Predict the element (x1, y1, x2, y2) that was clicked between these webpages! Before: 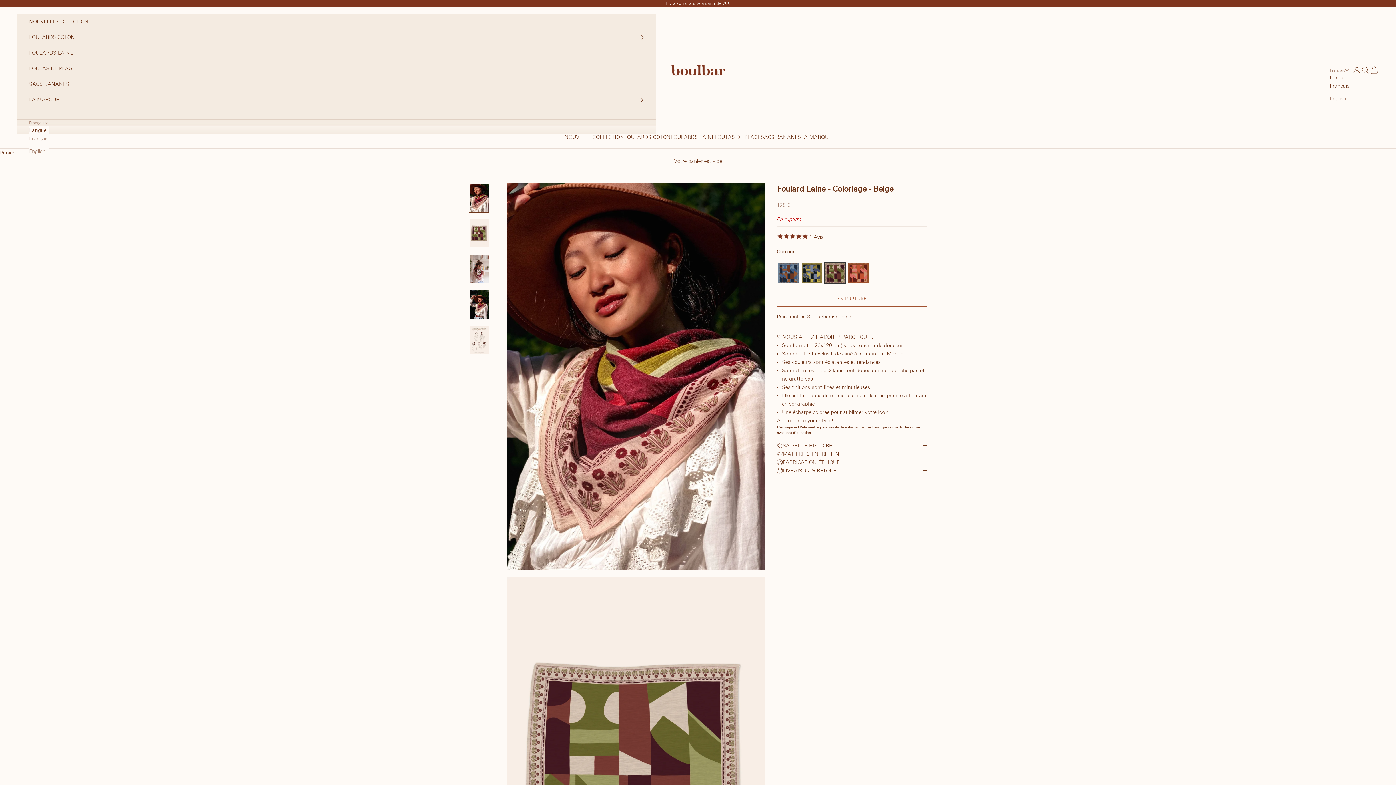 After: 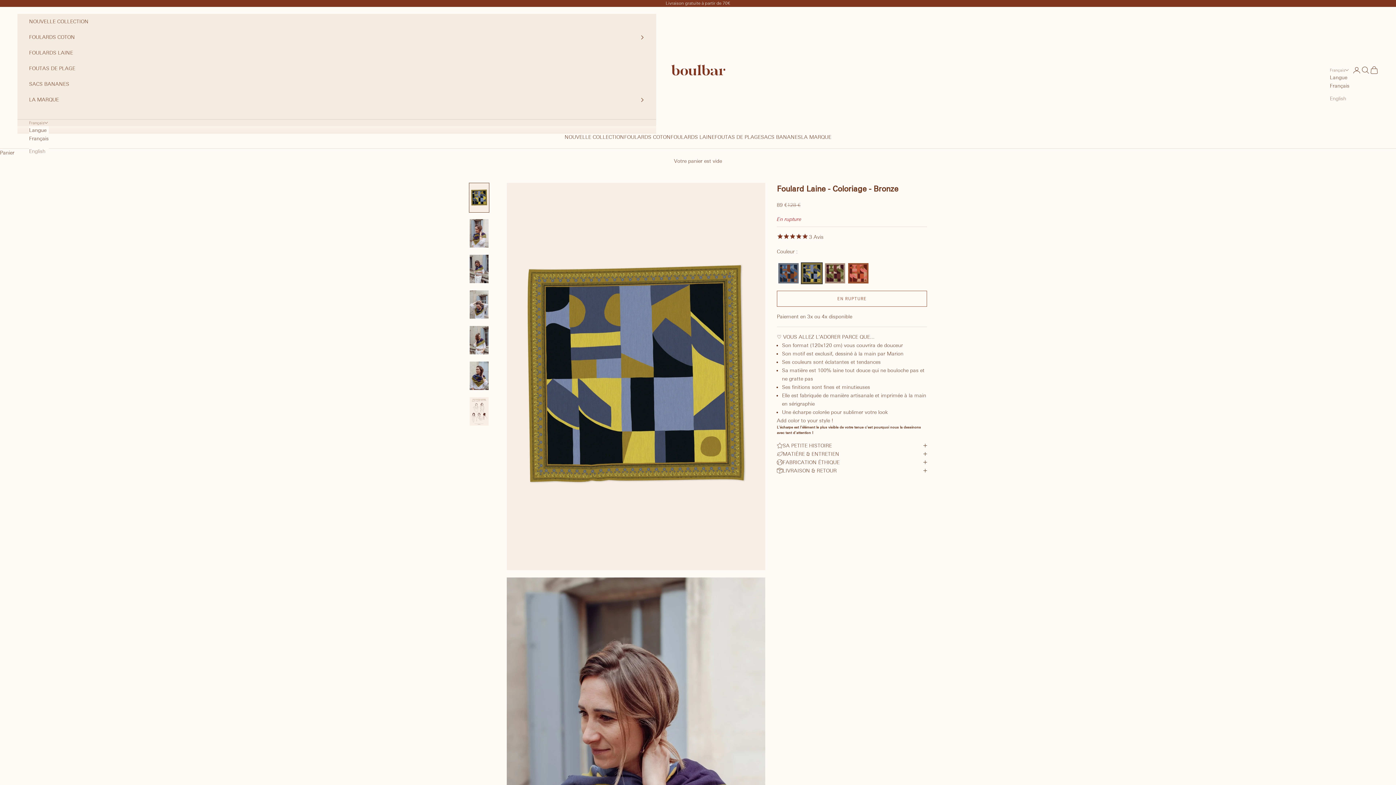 Action: label: Color: Foulard Laine - Coloriage - Bronze bbox: (801, 262, 822, 284)